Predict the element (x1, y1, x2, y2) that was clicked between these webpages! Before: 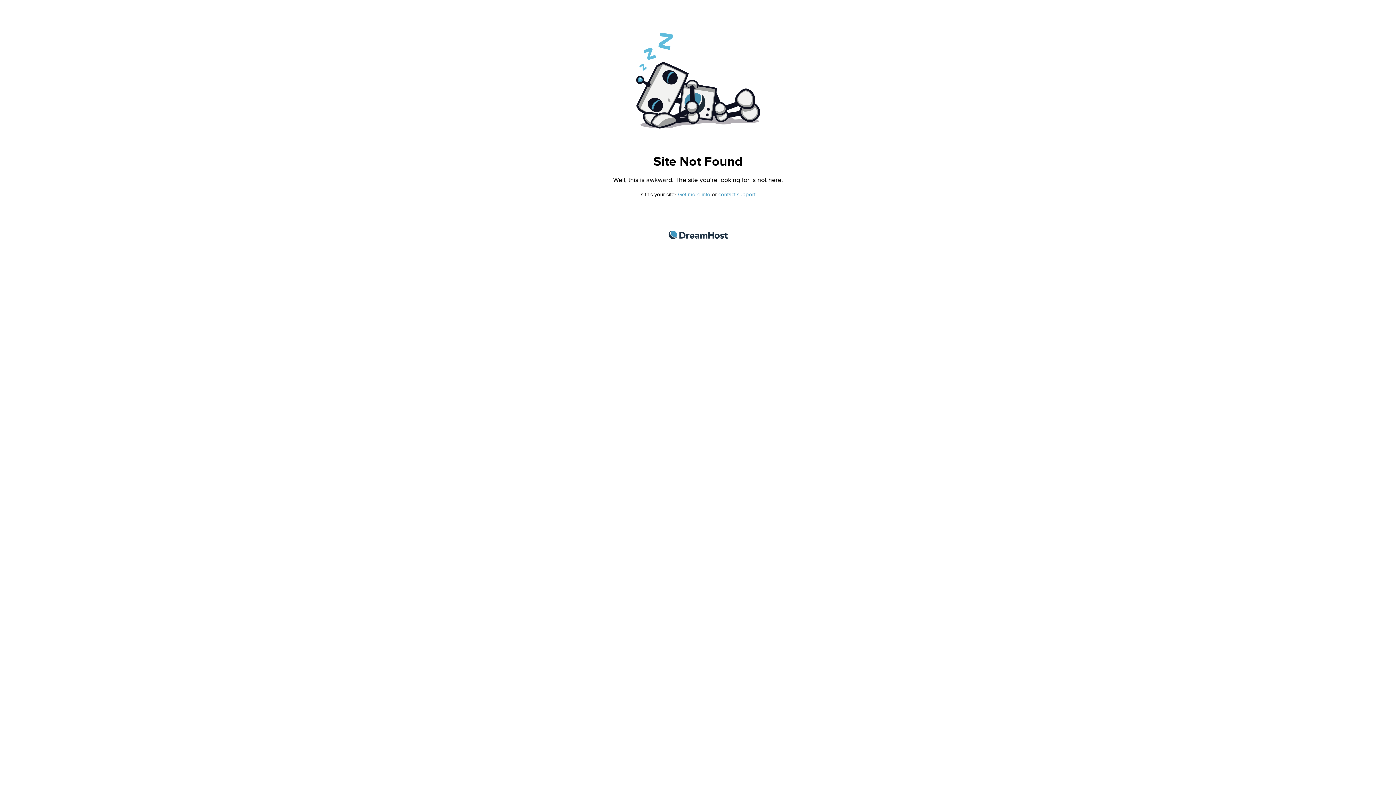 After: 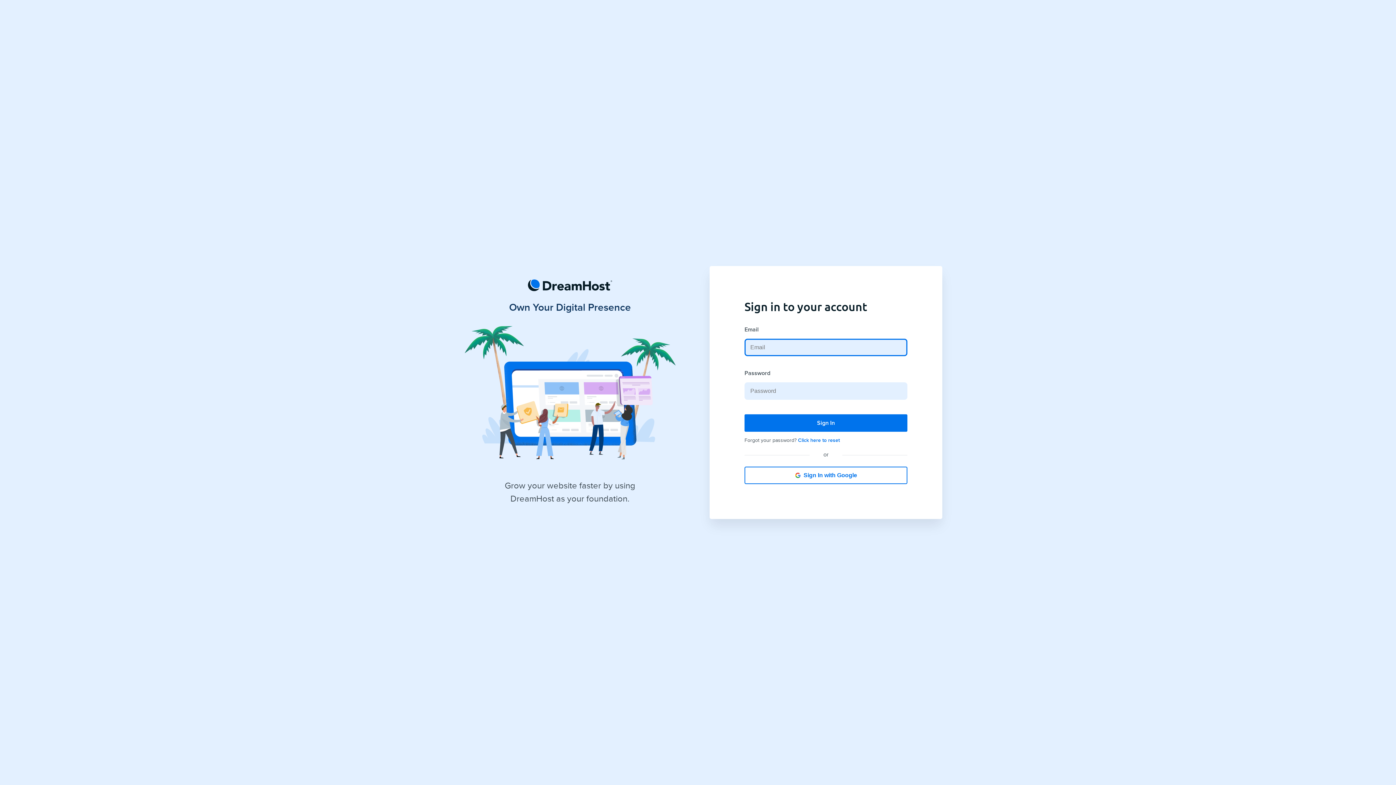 Action: bbox: (718, 191, 755, 197) label: contact support